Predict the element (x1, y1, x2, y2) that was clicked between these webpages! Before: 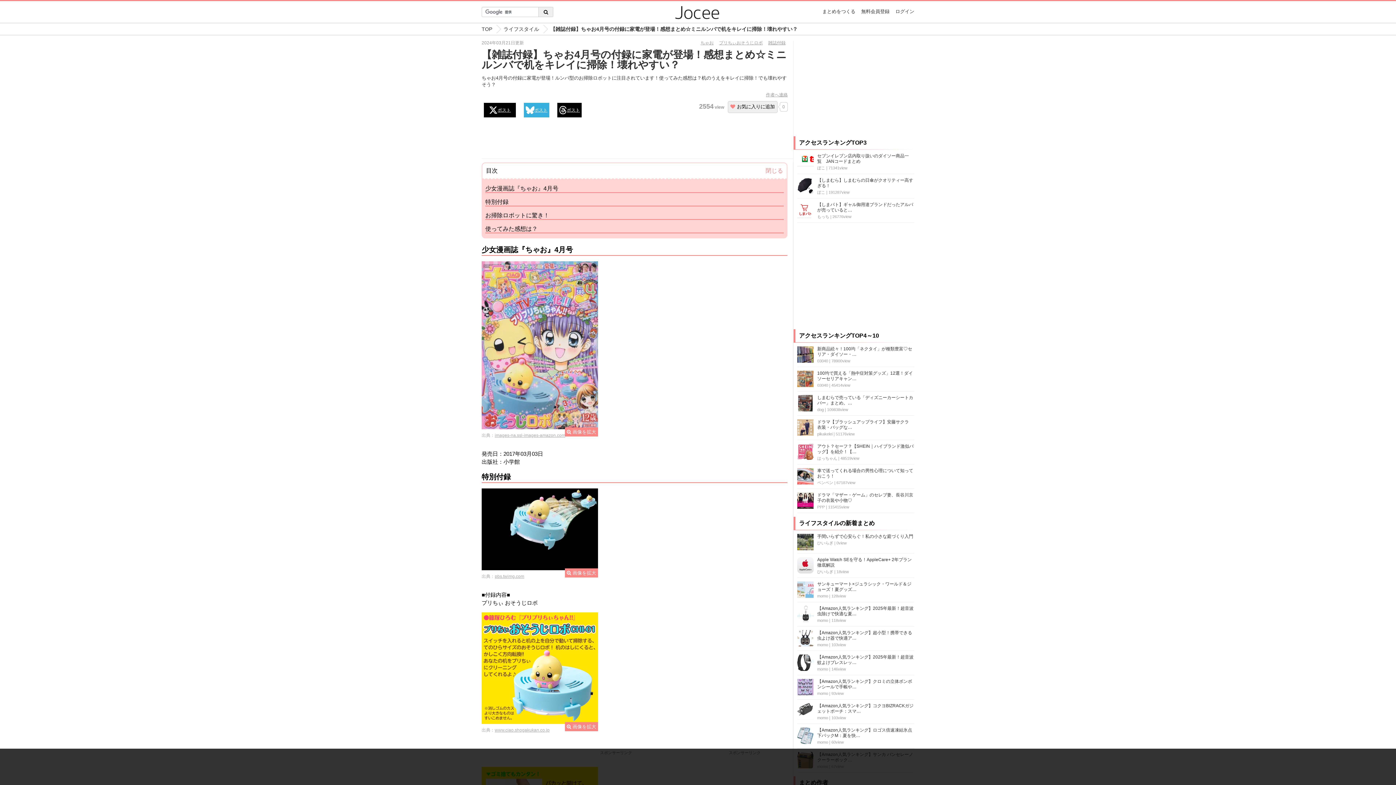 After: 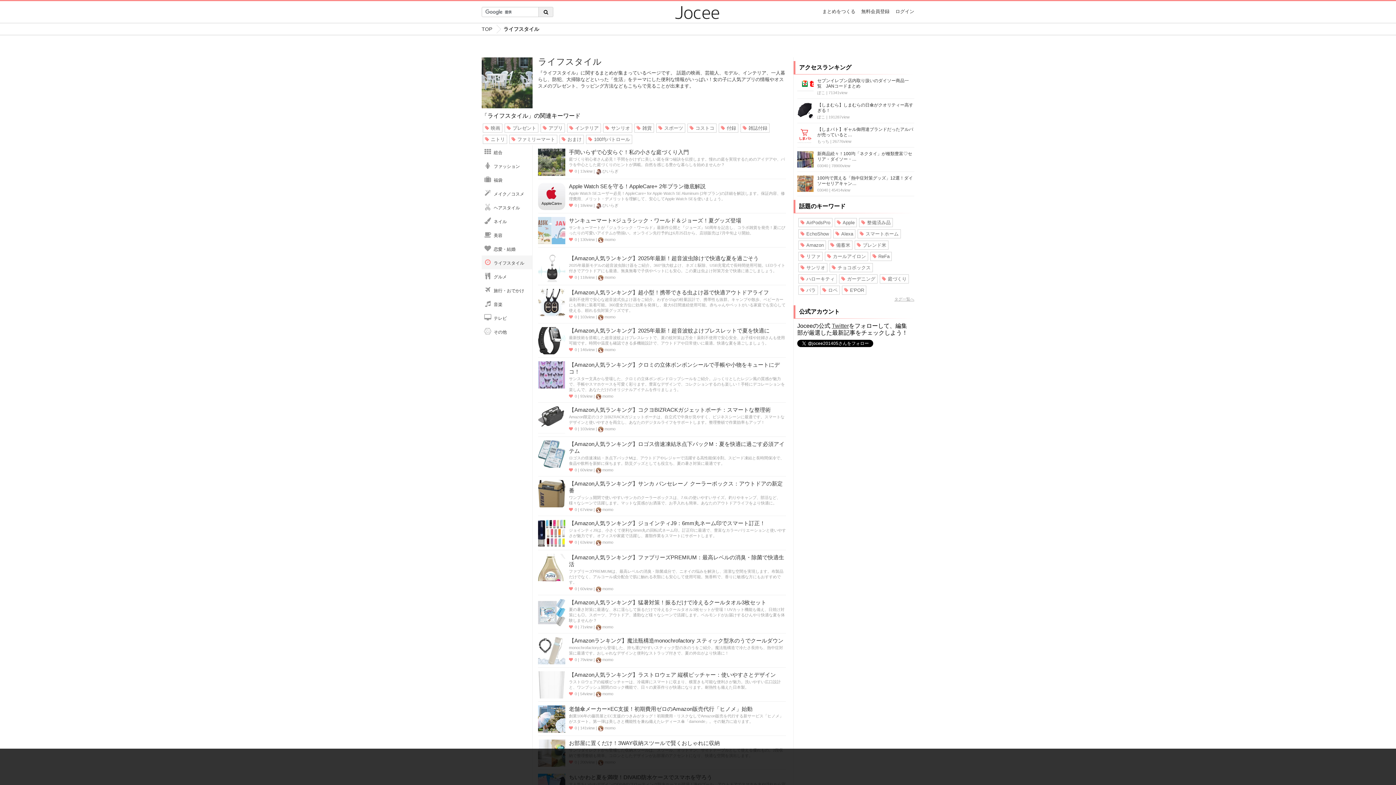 Action: label: ライフスタイル bbox: (503, 26, 539, 32)